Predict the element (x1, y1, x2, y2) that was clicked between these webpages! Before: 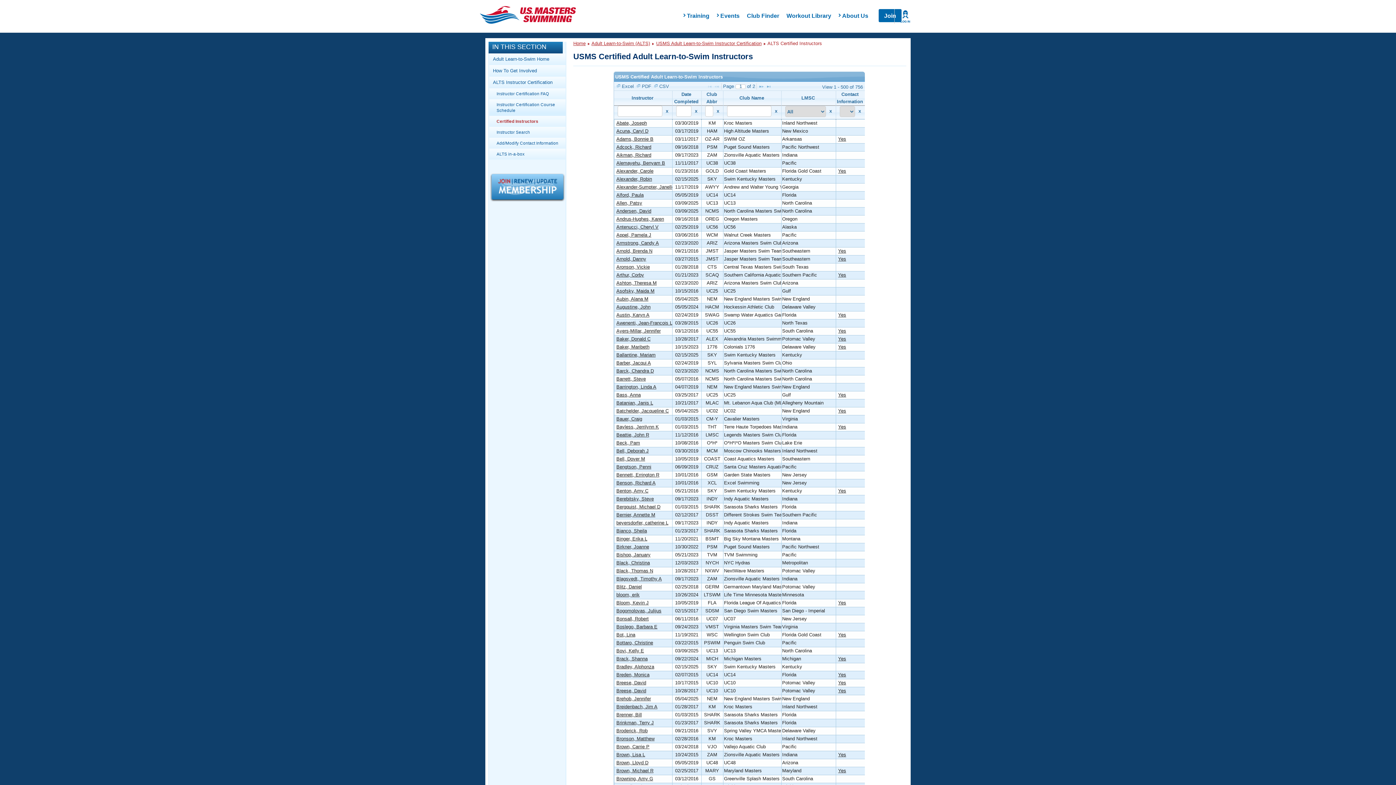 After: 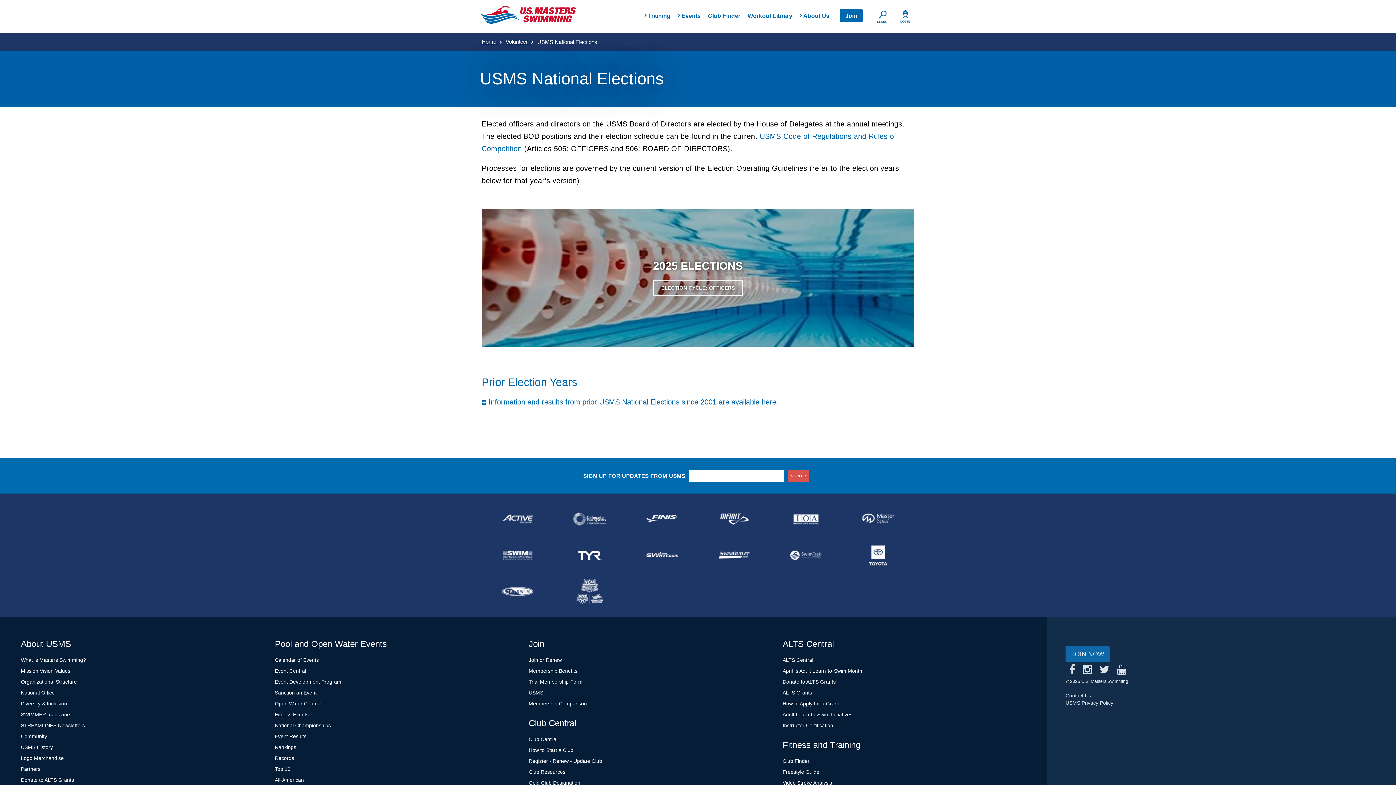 Action: bbox: (491, 686, 512, 692) label: Elections